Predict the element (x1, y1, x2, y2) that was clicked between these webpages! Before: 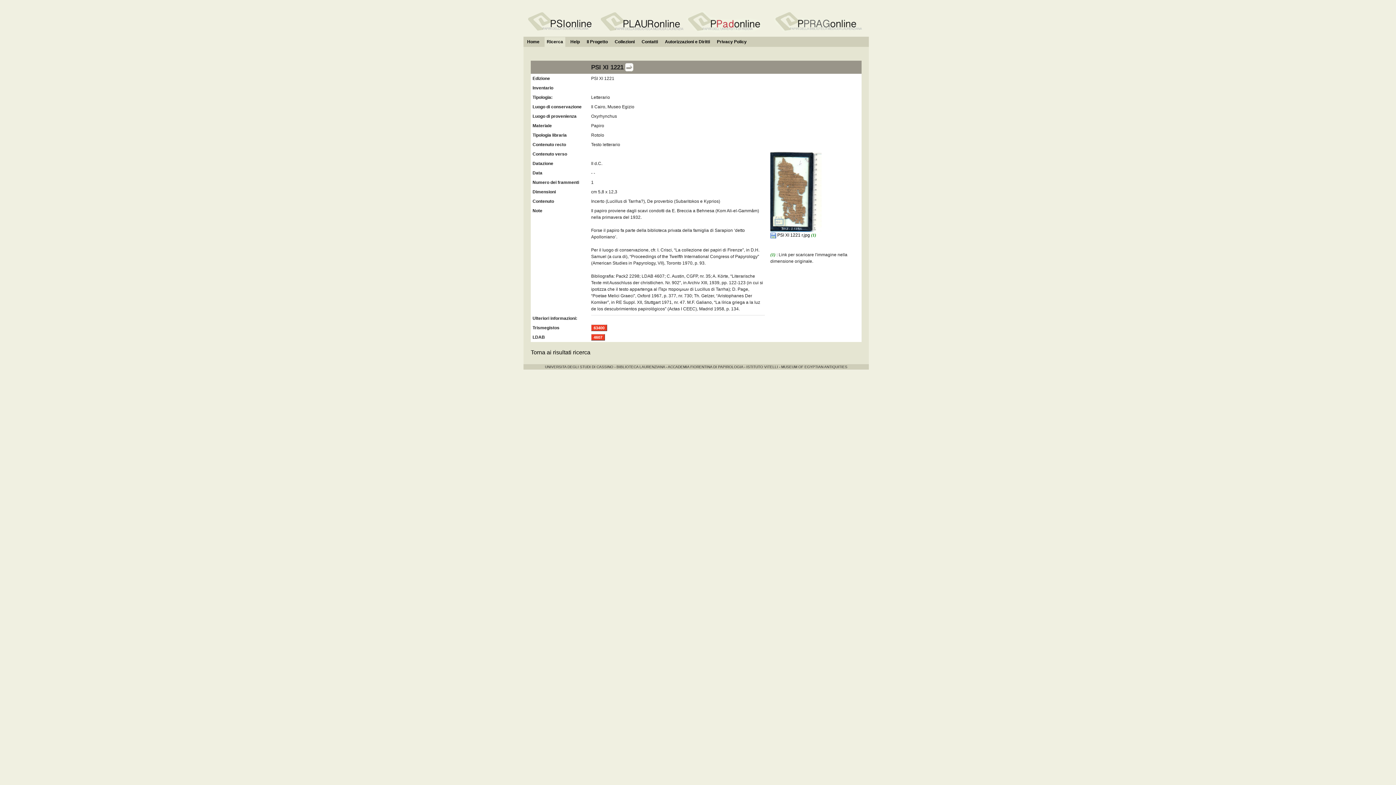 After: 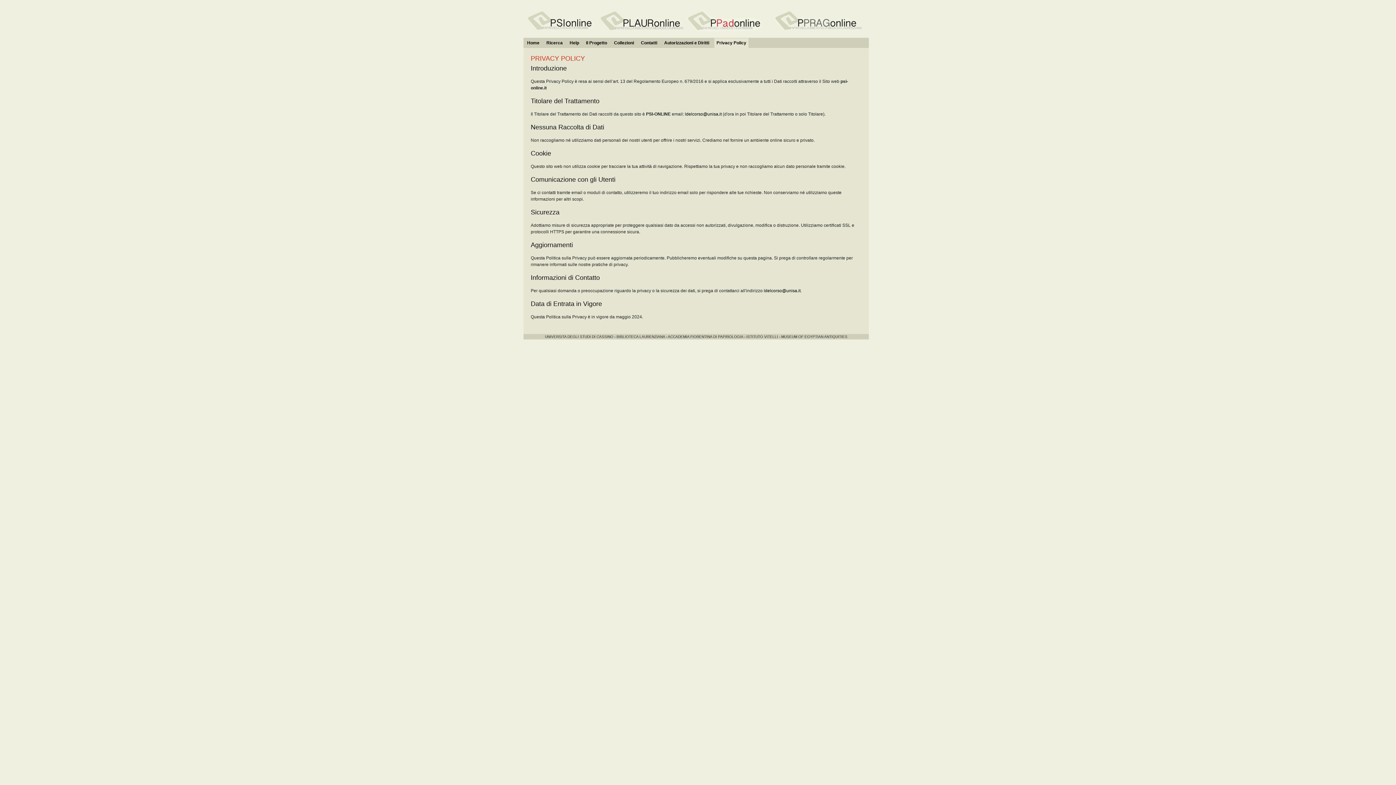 Action: label: Privacy Policy bbox: (715, 39, 748, 44)